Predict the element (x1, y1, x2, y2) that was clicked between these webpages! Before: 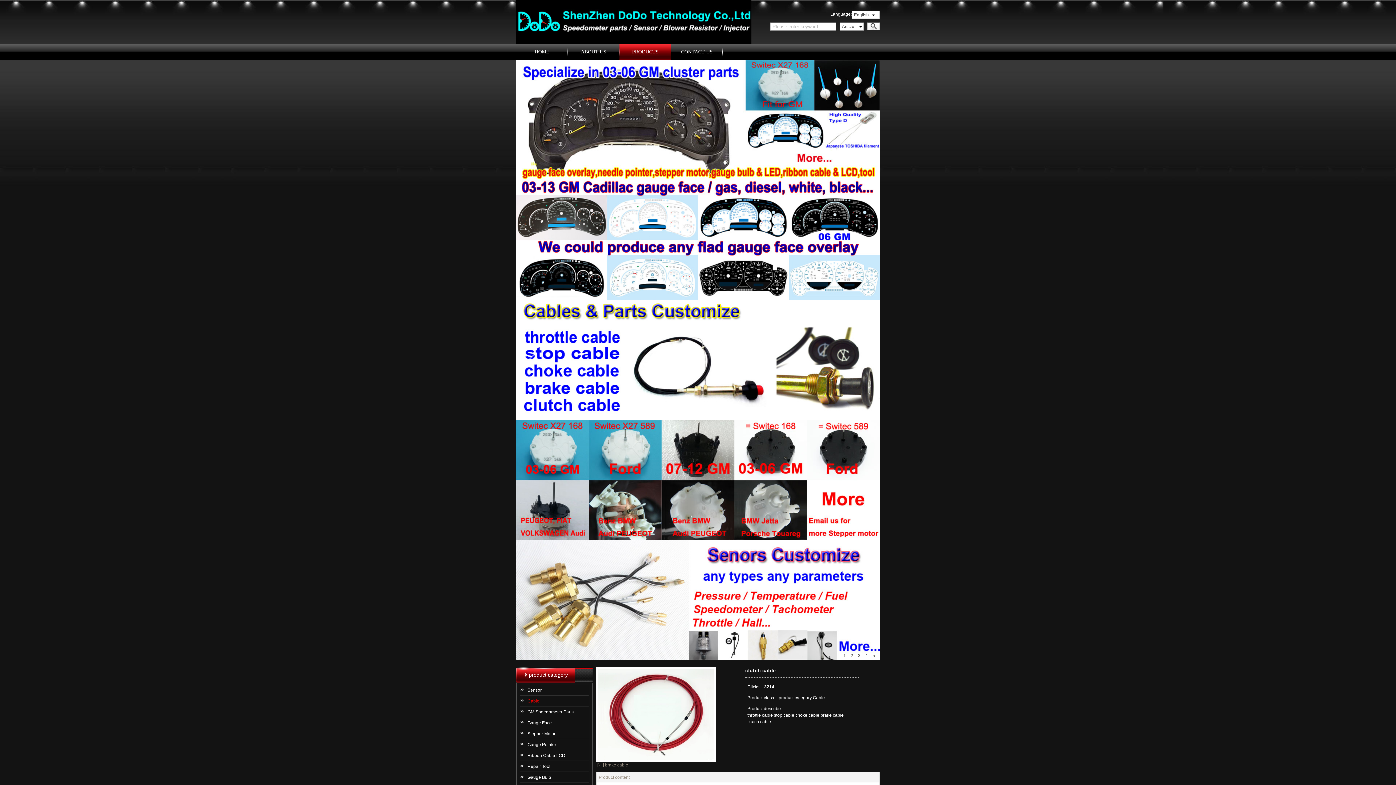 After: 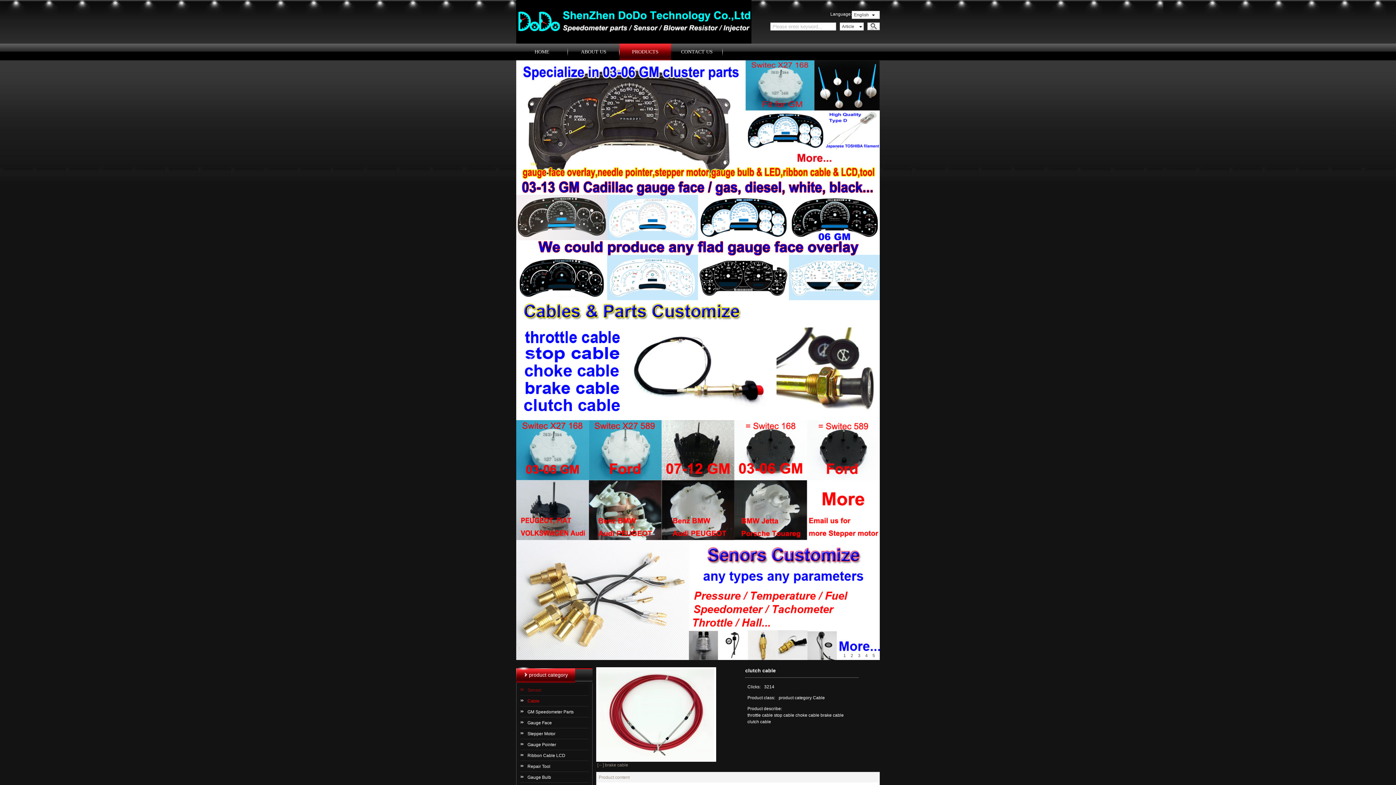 Action: bbox: (520, 685, 588, 696) label: Sensor